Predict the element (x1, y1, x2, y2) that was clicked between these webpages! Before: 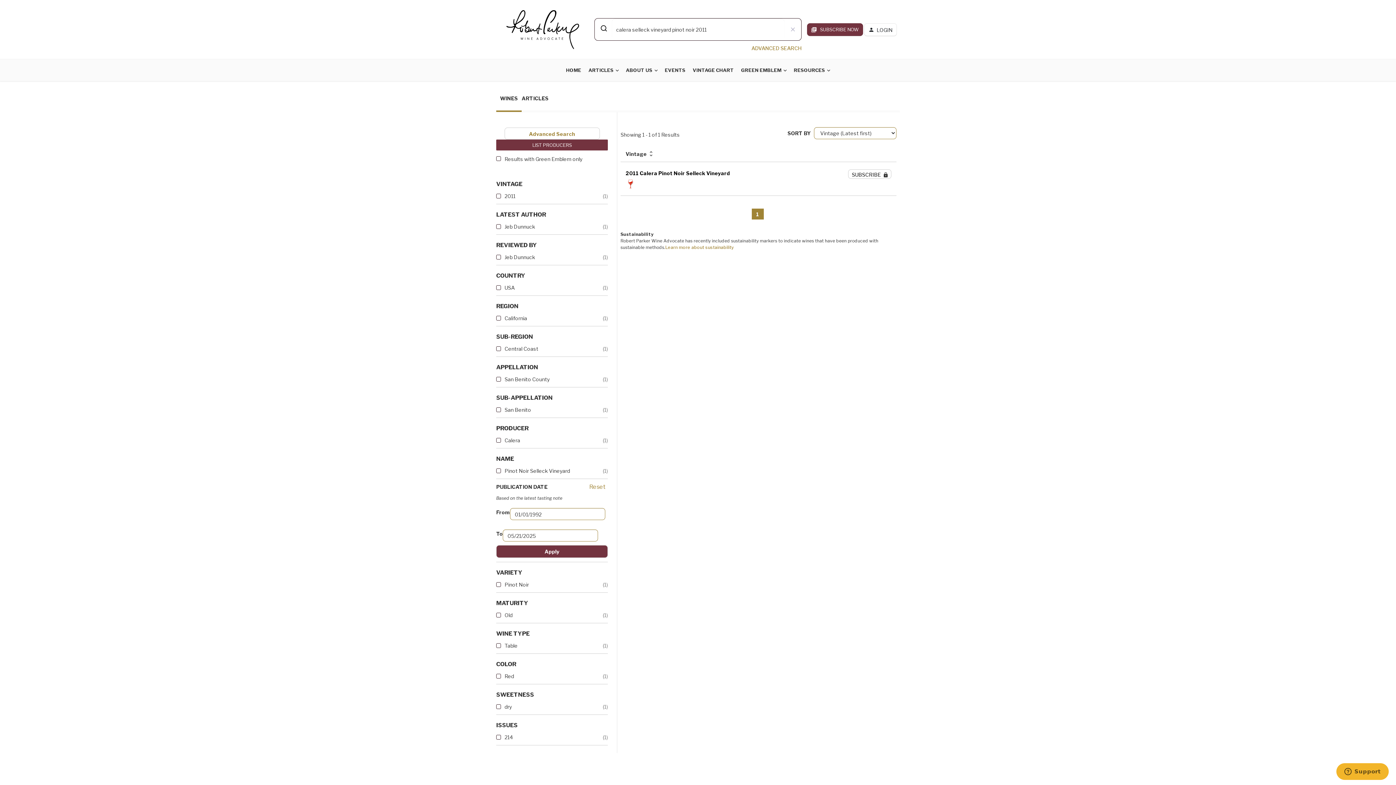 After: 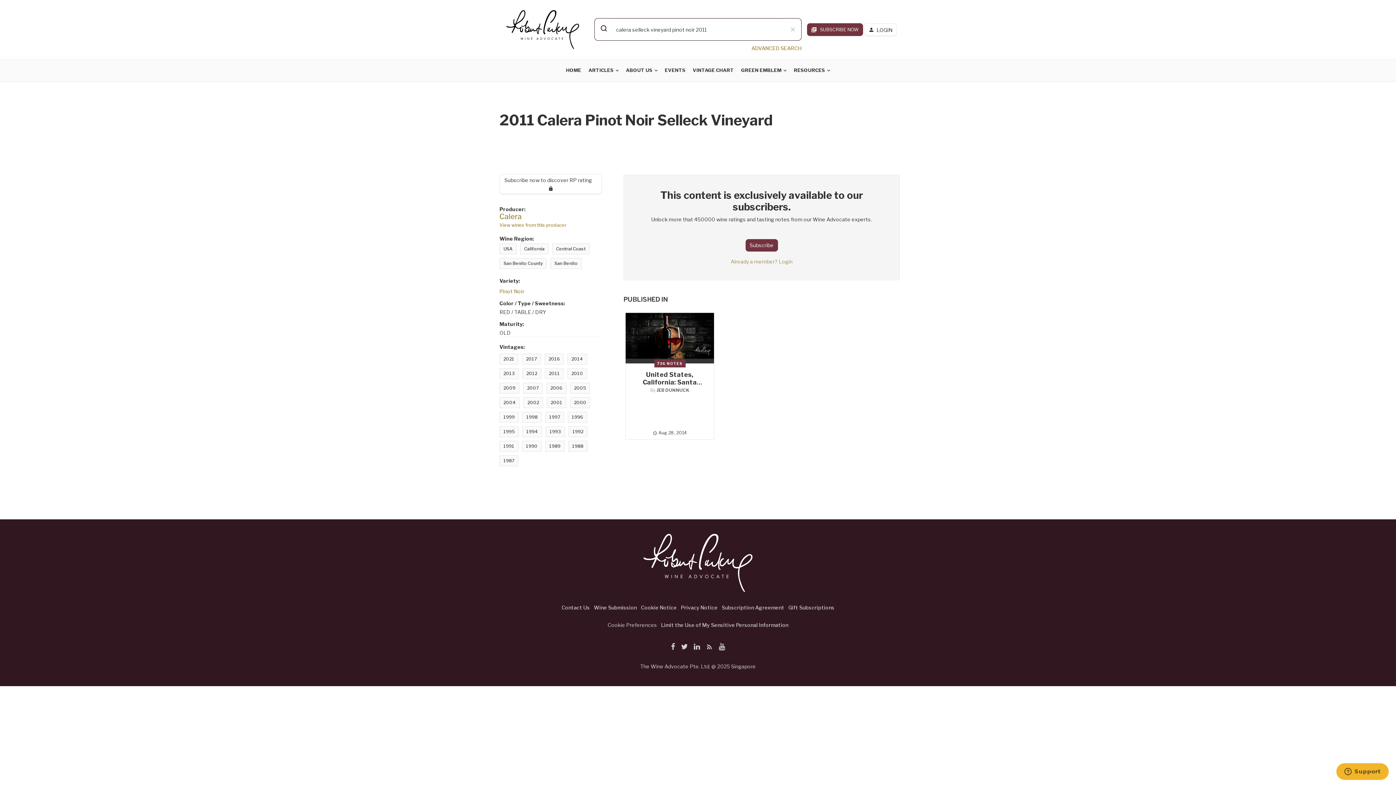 Action: label: 2011 Calera Pinot Noir Selleck Vineyard bbox: (625, 170, 730, 176)